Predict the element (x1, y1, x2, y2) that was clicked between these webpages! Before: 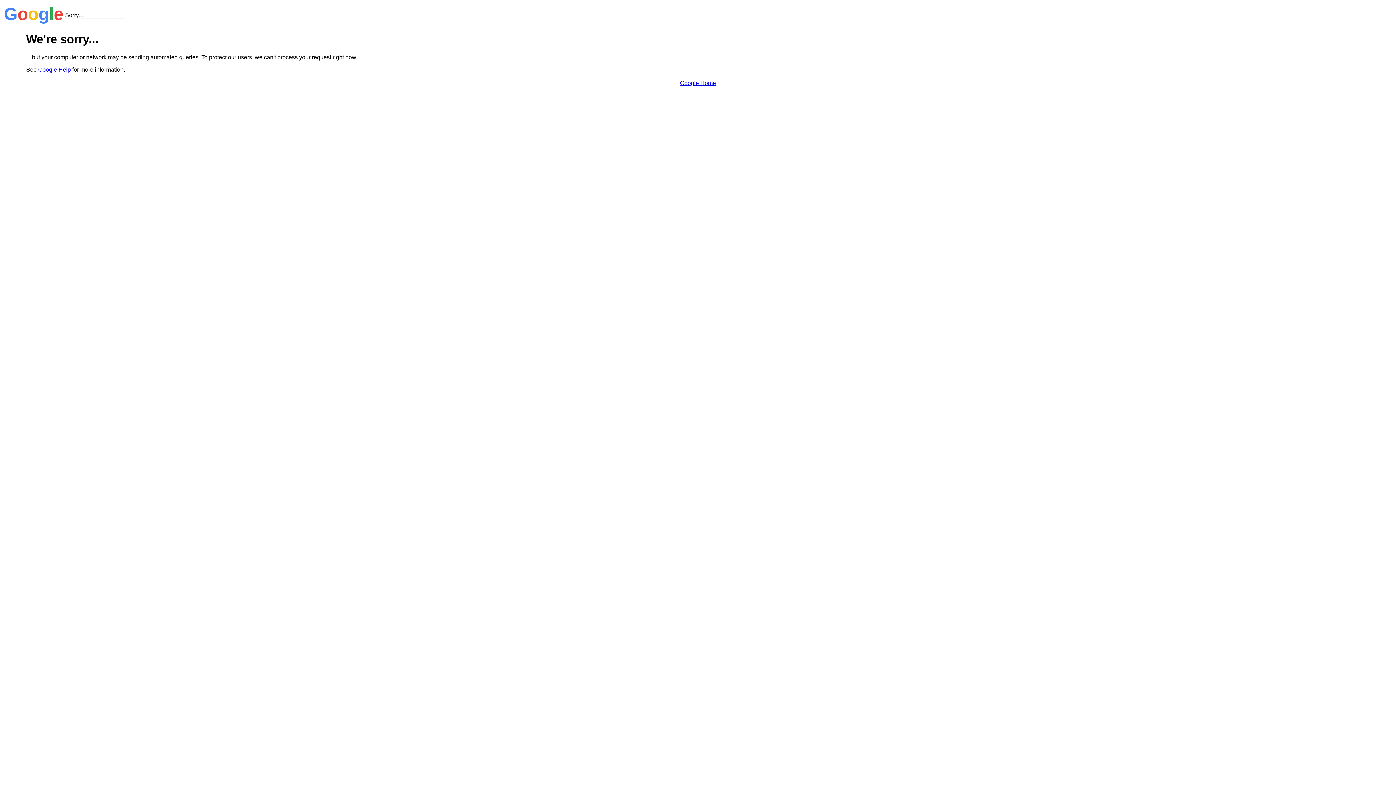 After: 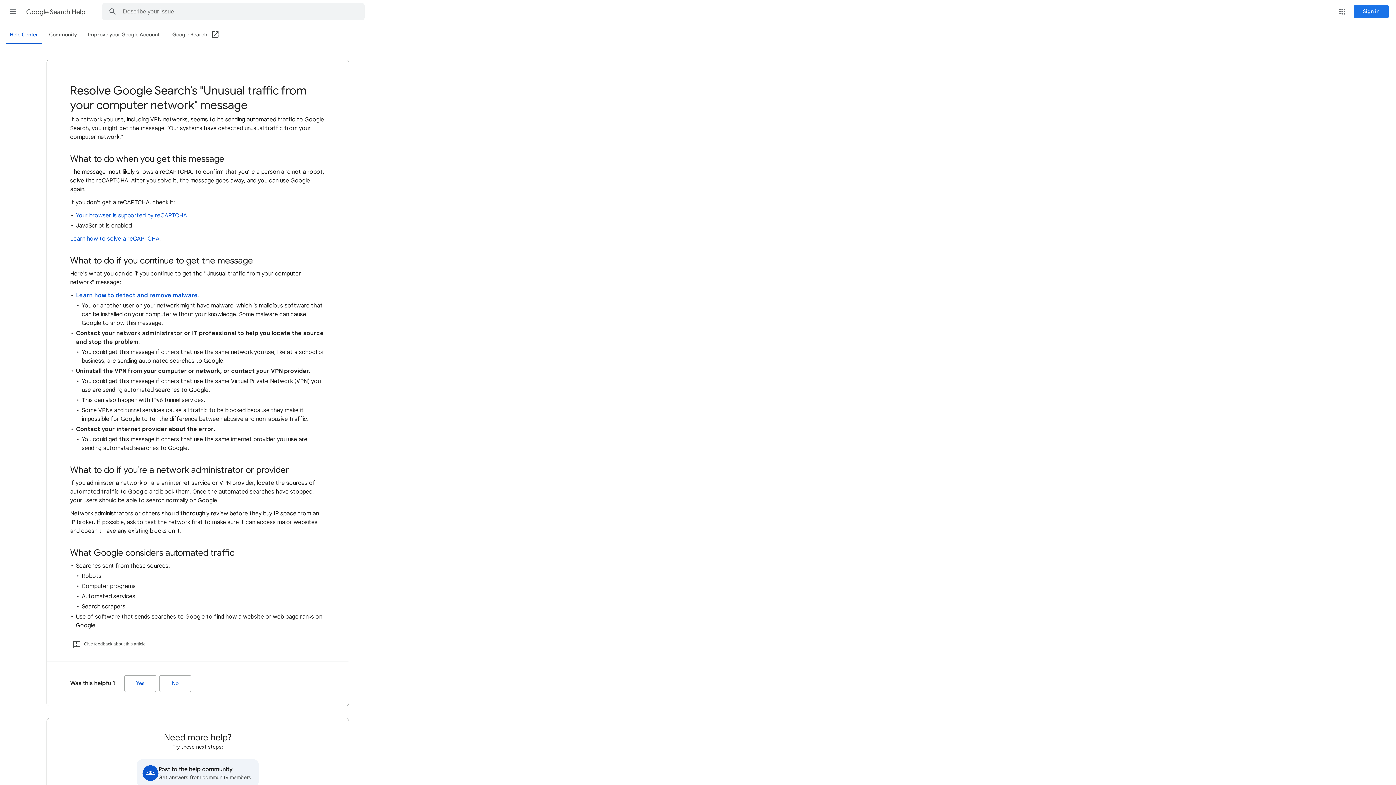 Action: label: Google Help bbox: (38, 66, 70, 72)